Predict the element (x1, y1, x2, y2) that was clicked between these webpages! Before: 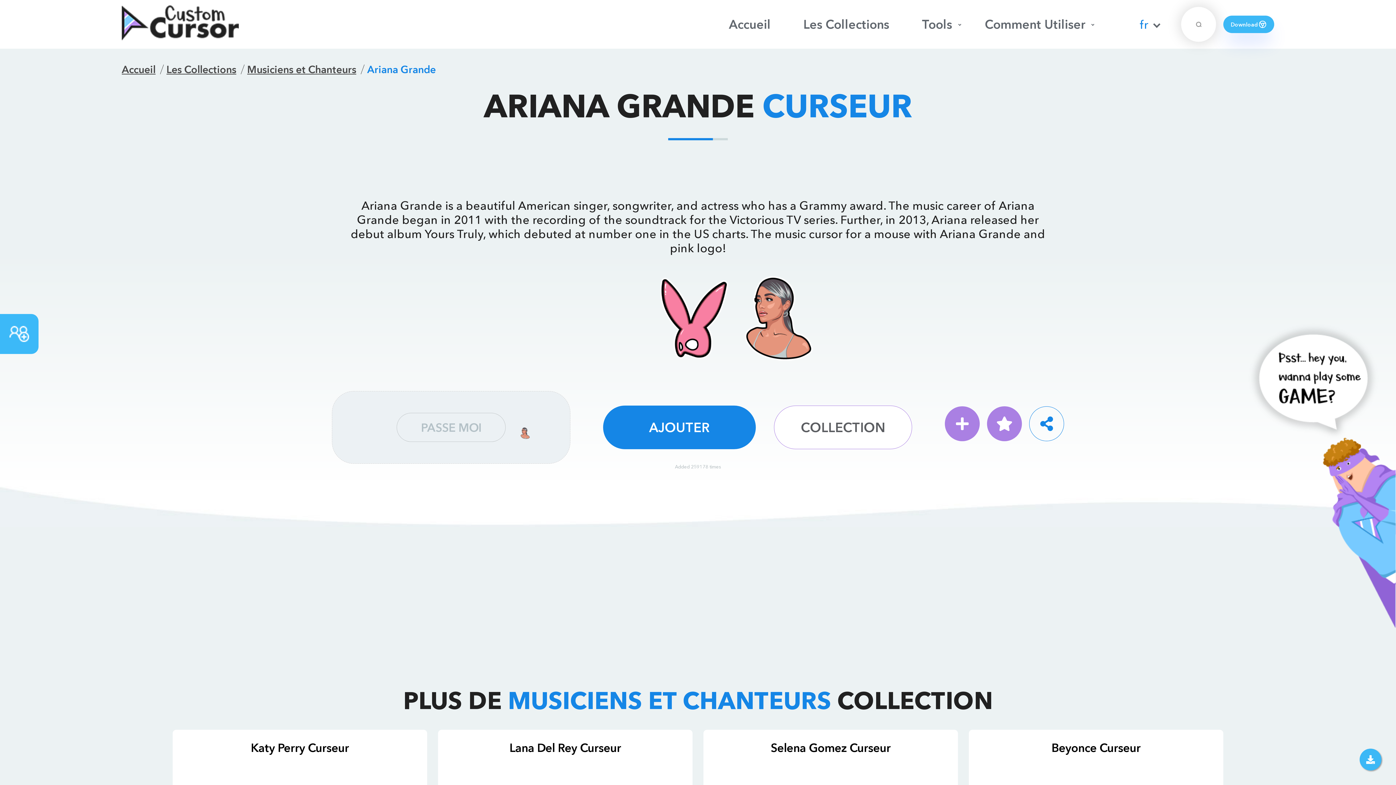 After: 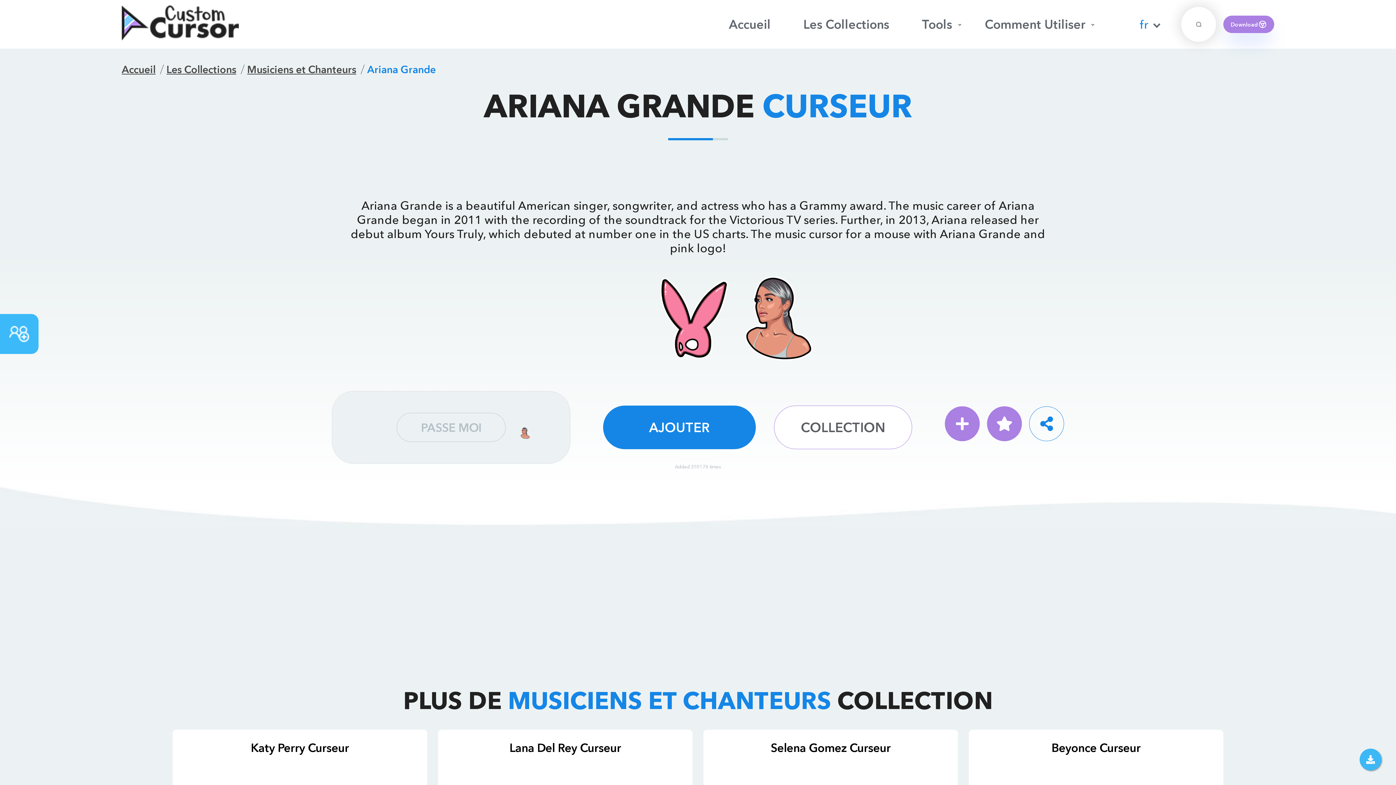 Action: label: Download bbox: (1223, 15, 1274, 33)